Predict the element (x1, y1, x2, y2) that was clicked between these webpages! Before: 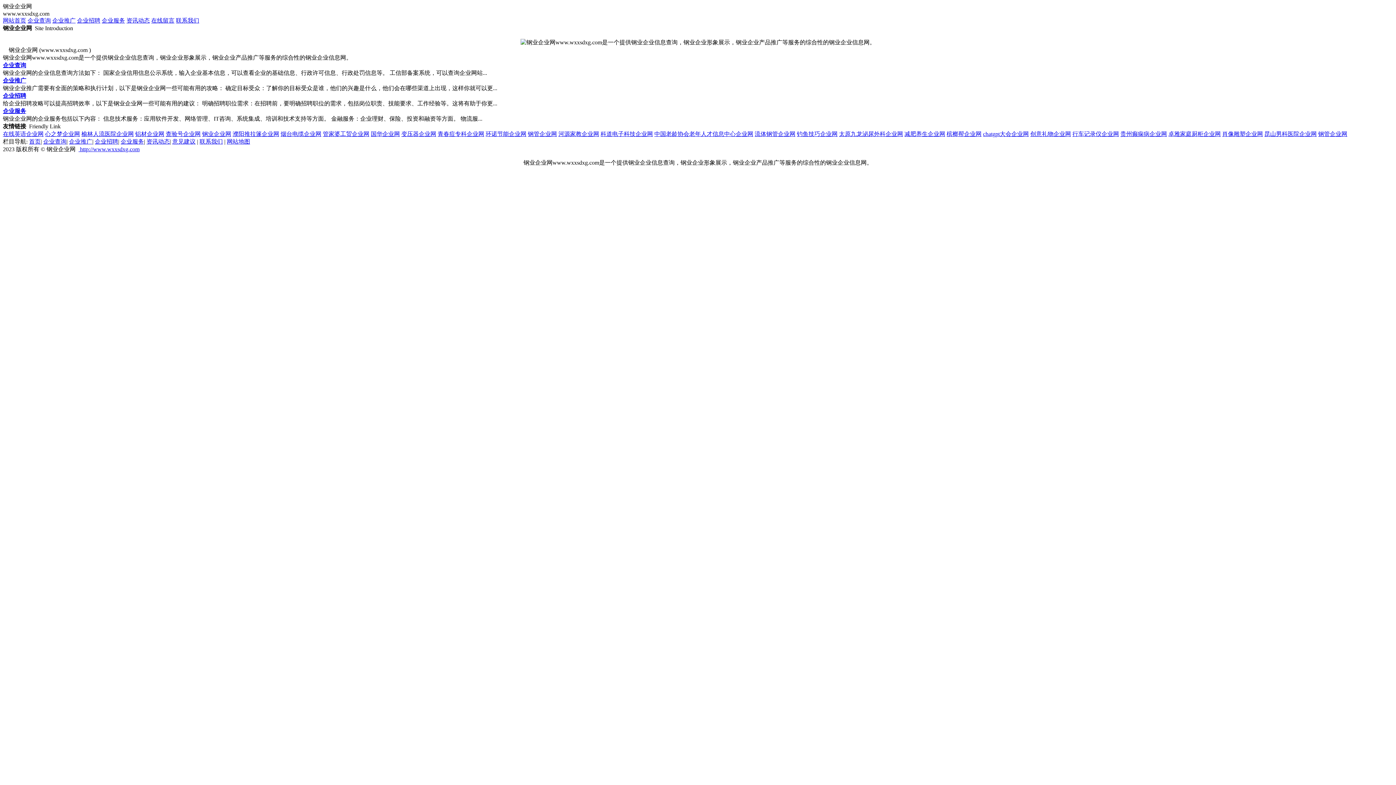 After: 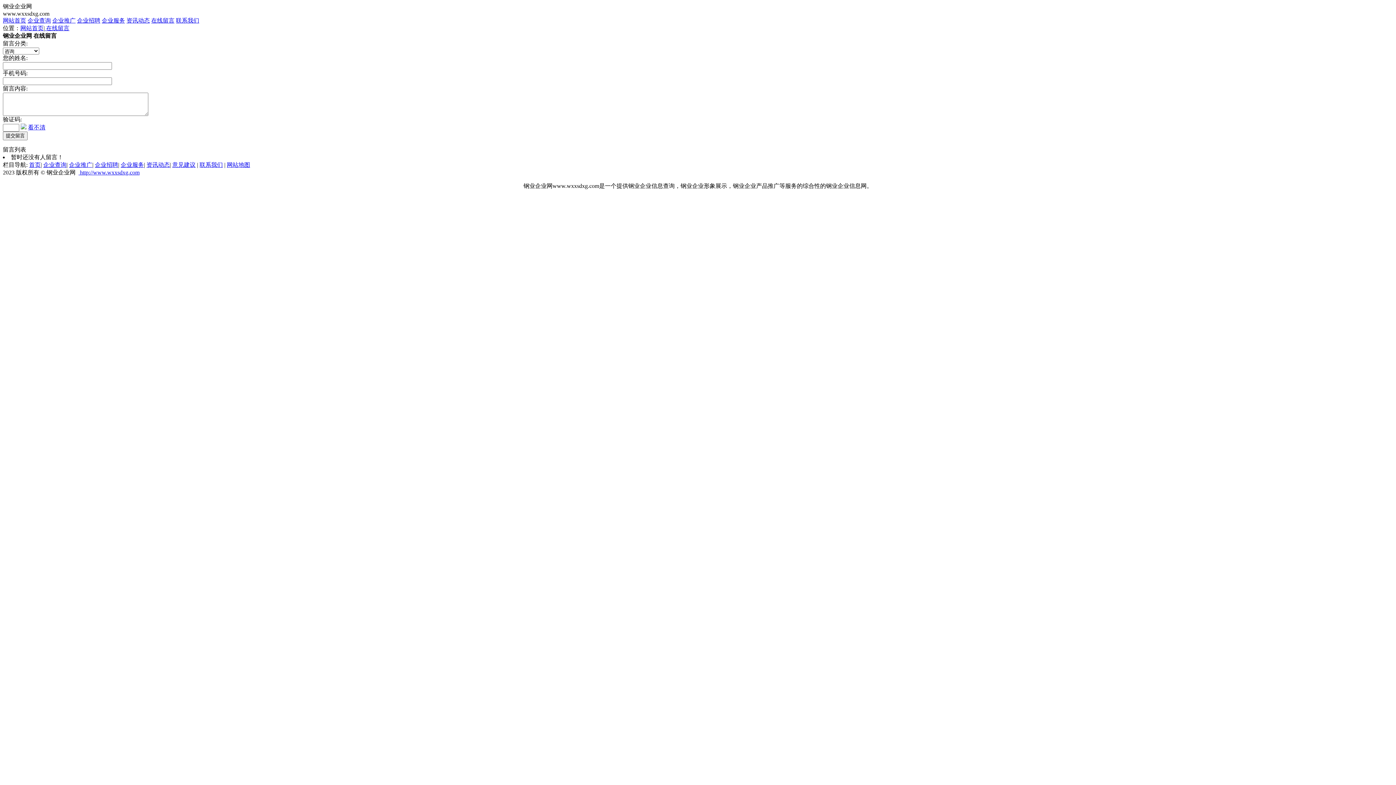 Action: label: 在线留言 bbox: (151, 17, 174, 23)